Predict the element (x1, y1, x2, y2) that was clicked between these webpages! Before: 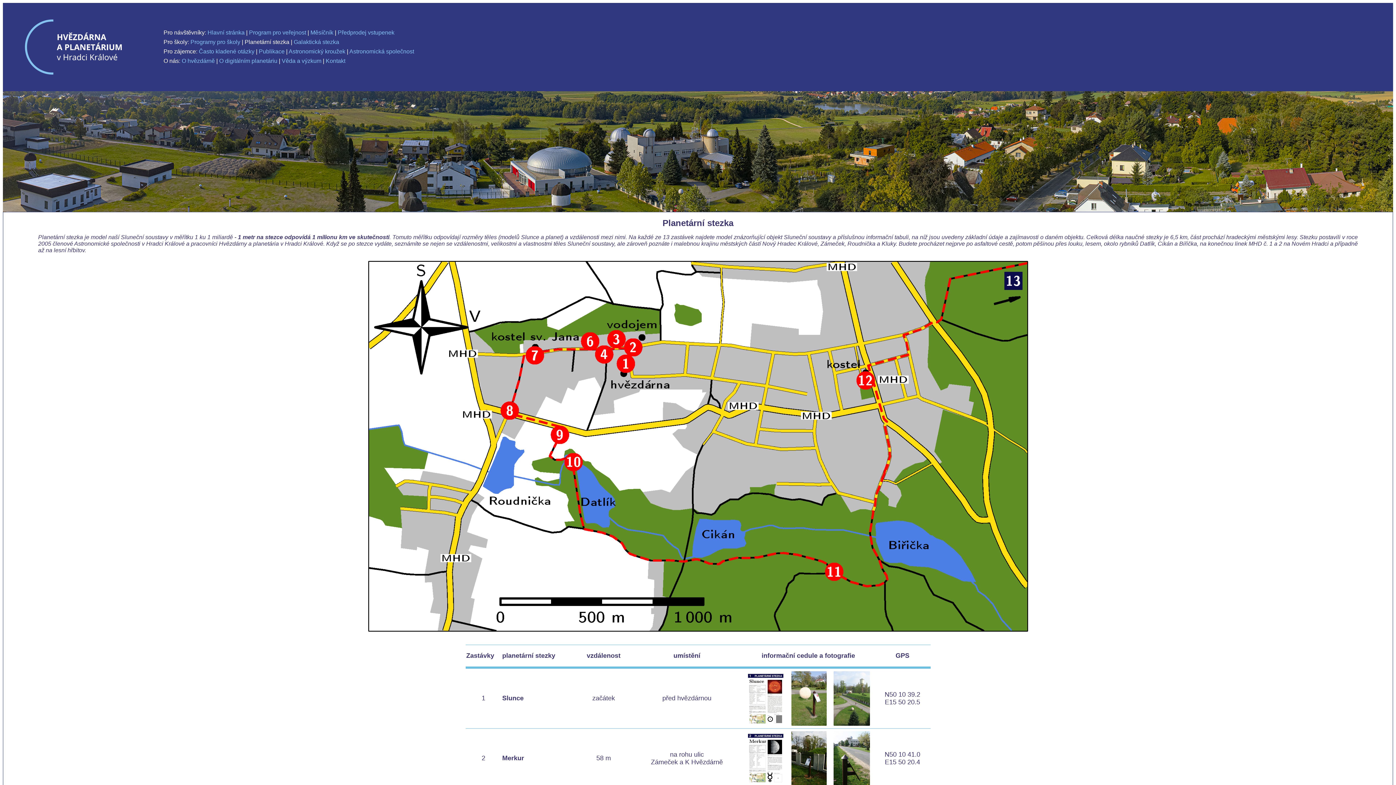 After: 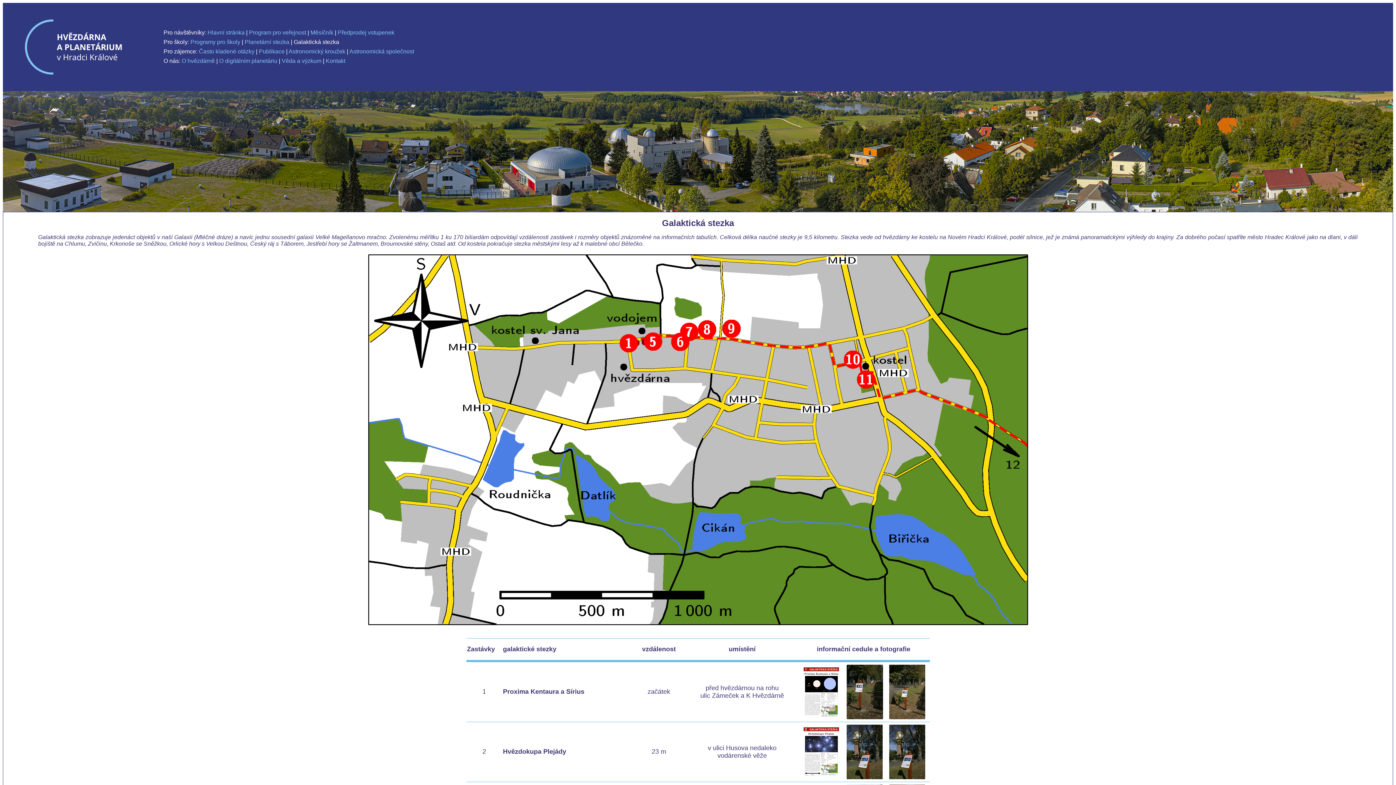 Action: label: Galaktická stezka bbox: (293, 38, 339, 45)